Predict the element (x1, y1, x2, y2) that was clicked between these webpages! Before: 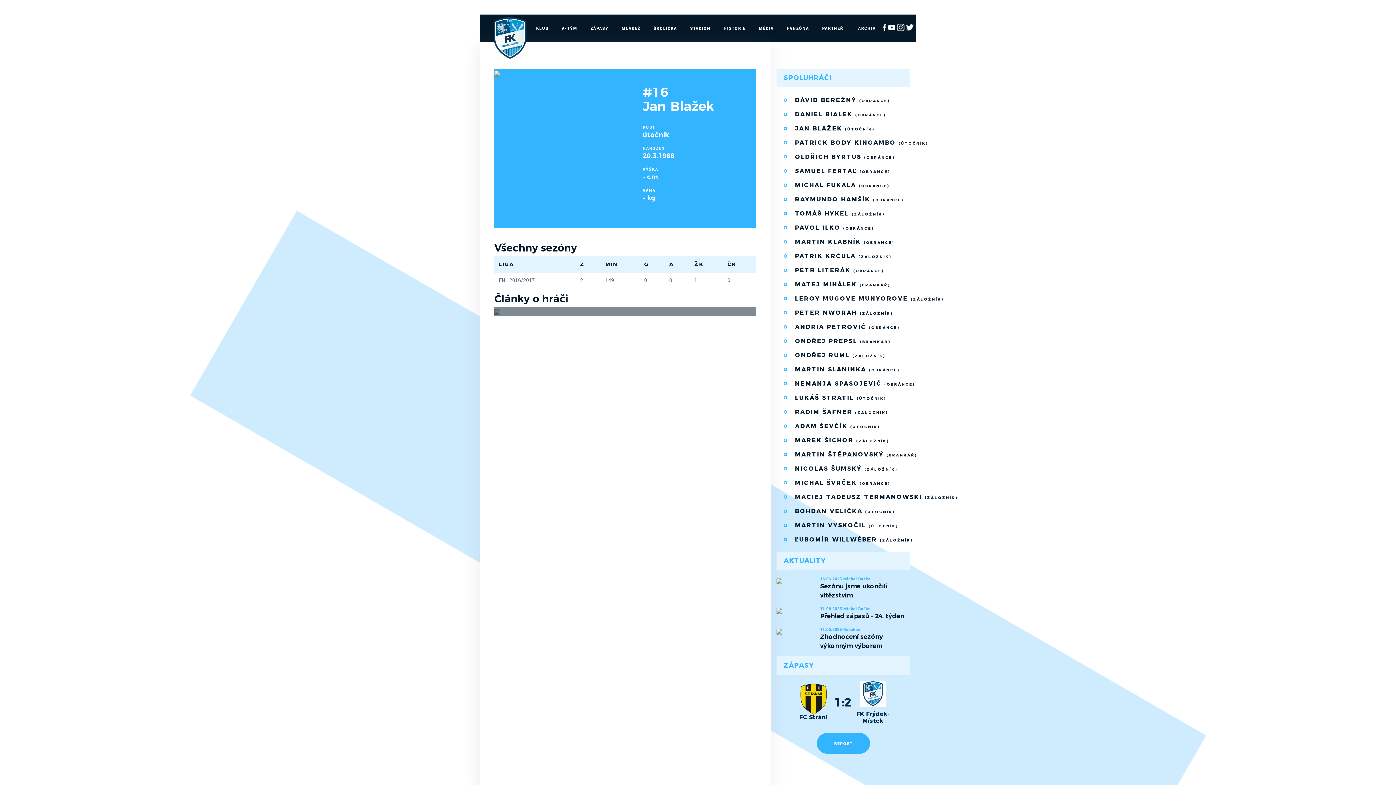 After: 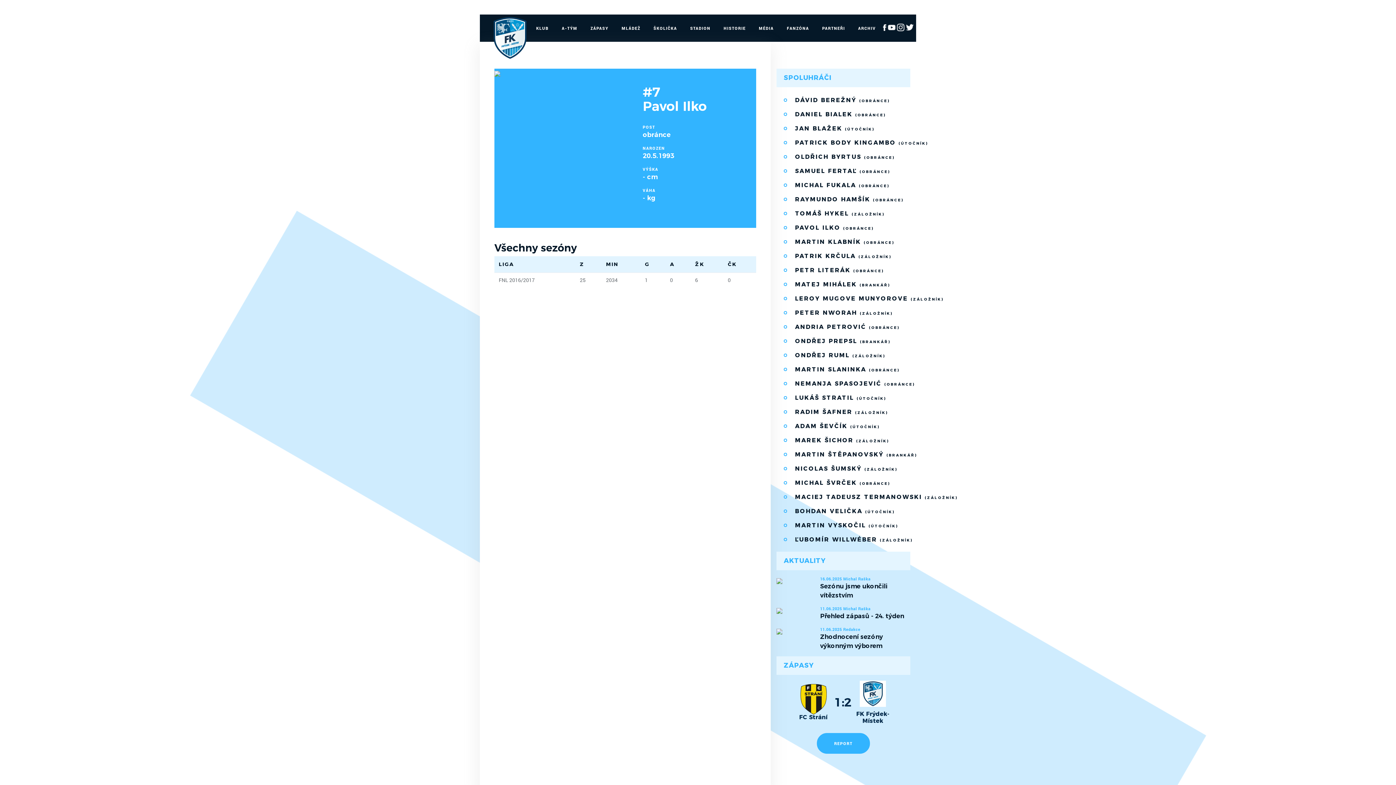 Action: bbox: (776, 220, 910, 234) label: PAVOL ILKO (OBRÁNCE)